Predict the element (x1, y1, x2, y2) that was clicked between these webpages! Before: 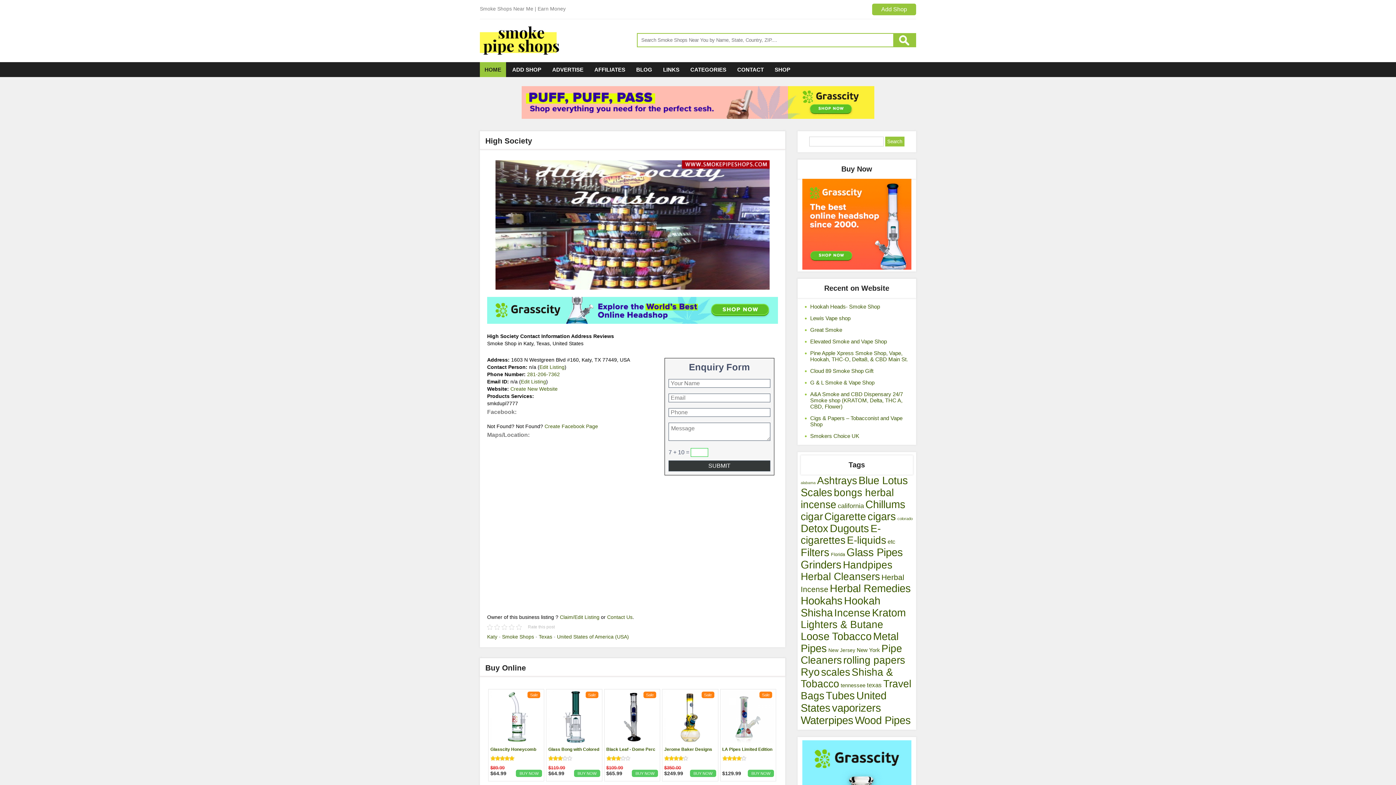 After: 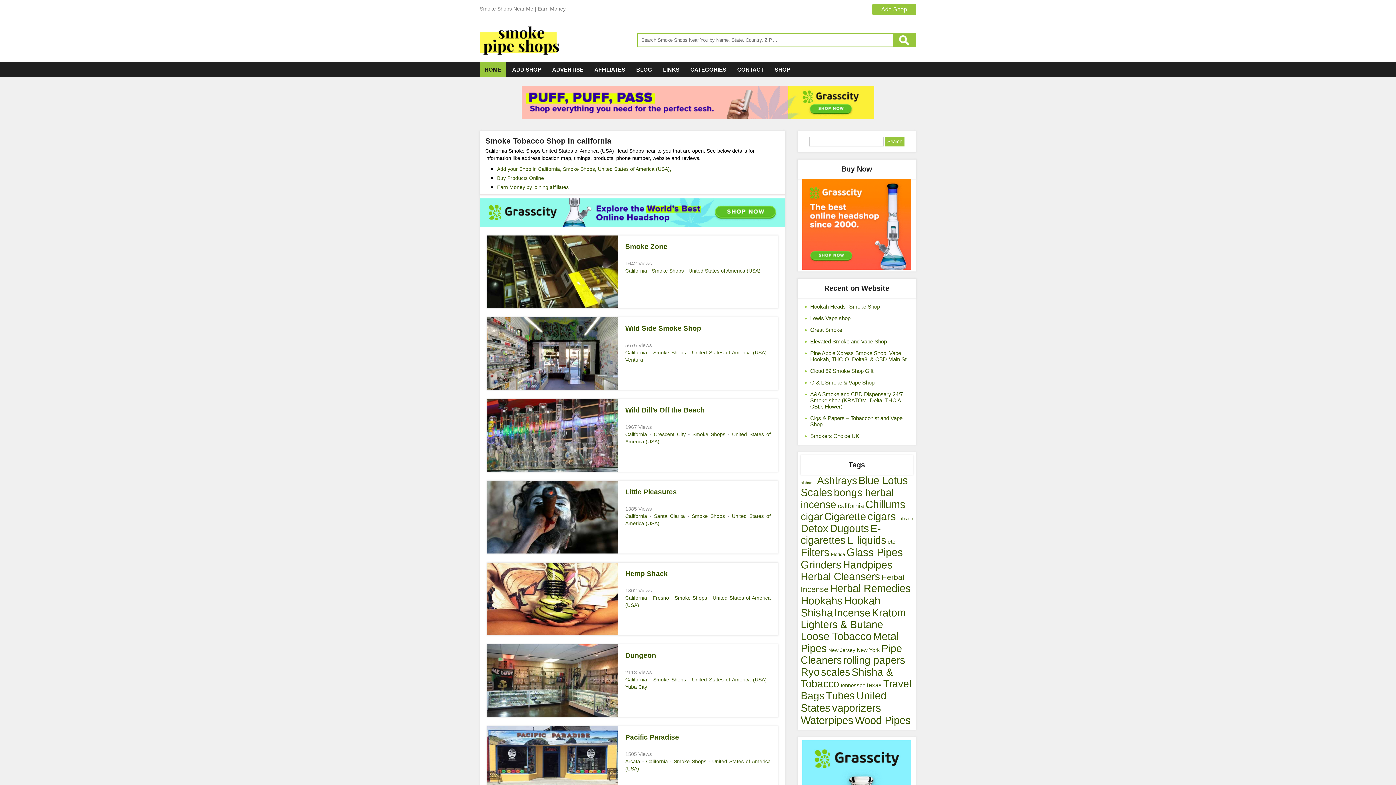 Action: label: california (395 items) bbox: (838, 502, 864, 509)